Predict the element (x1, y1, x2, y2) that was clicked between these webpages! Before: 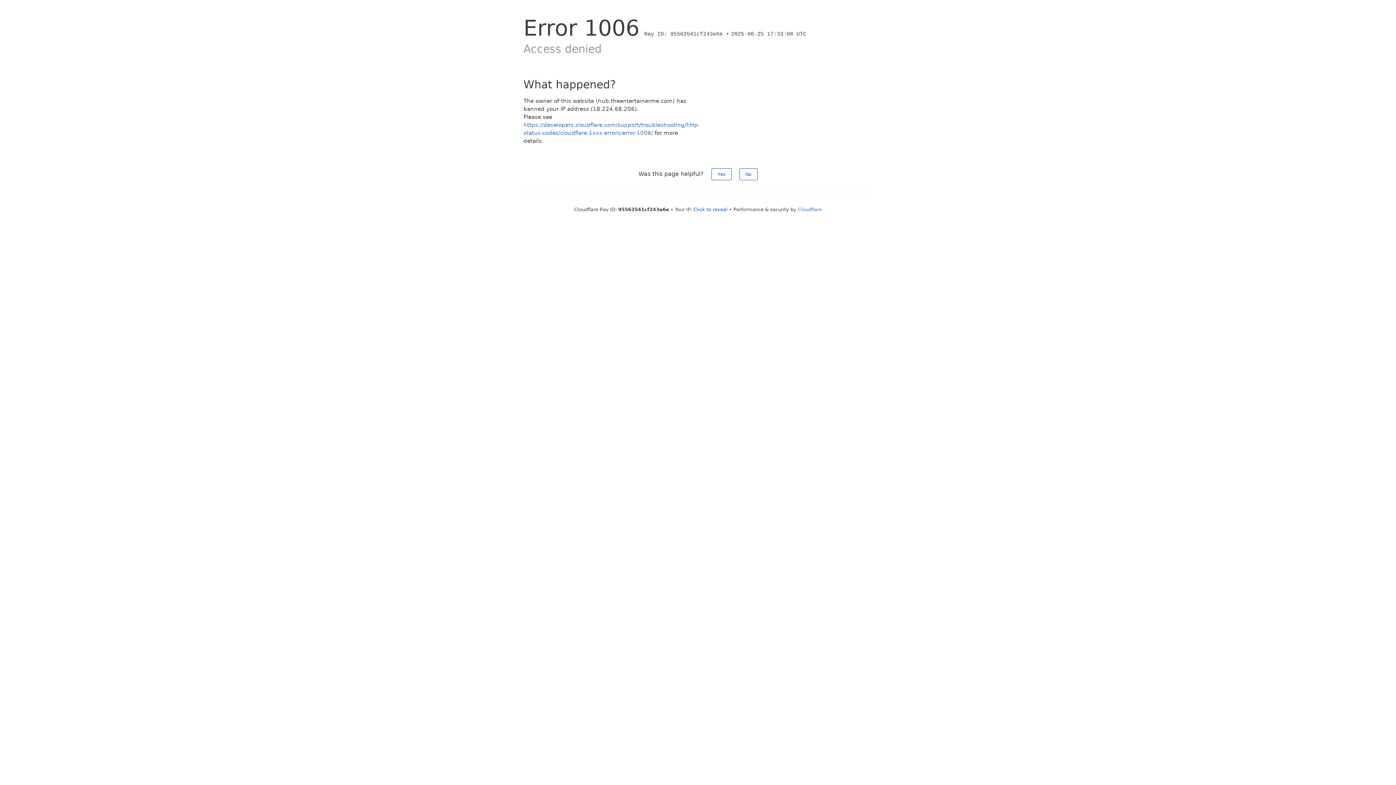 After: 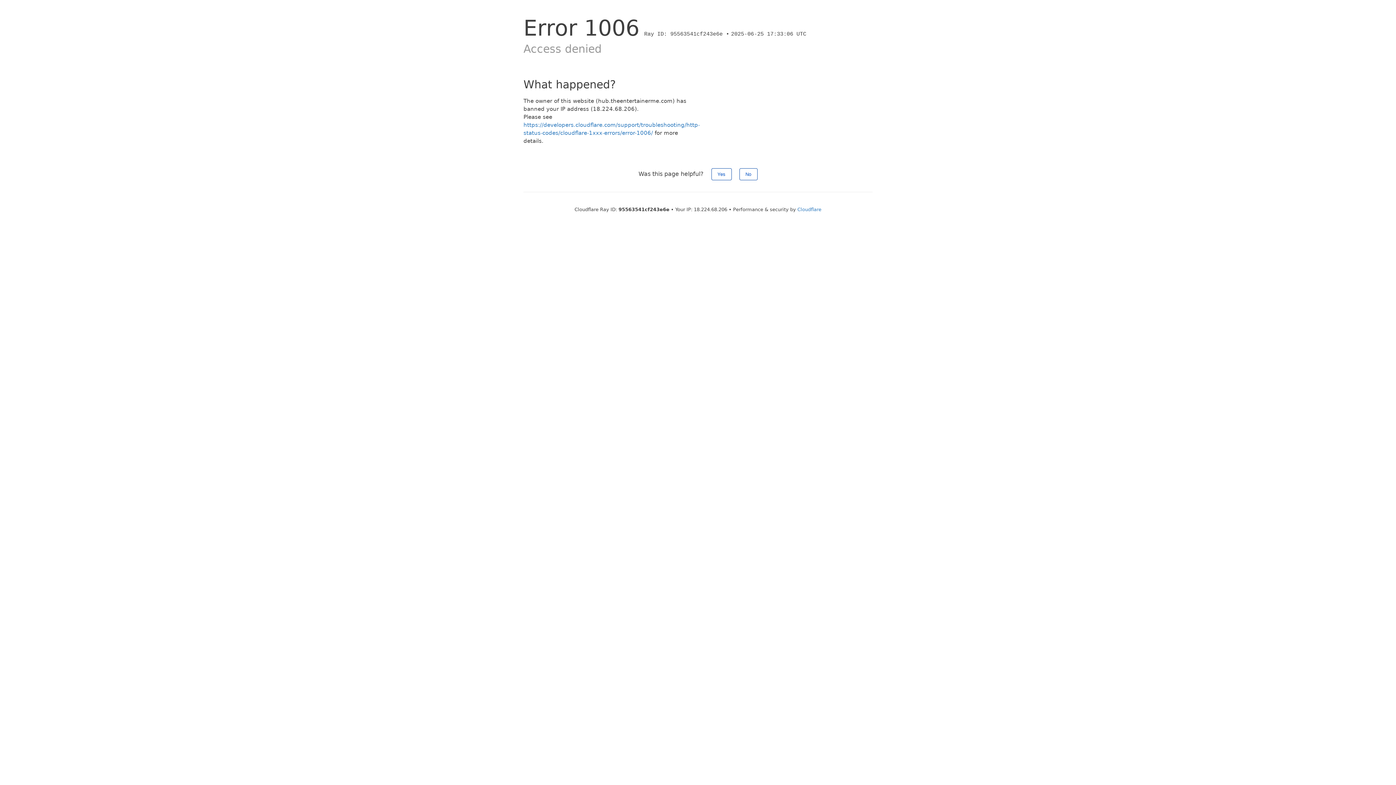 Action: label: Click to reveal bbox: (693, 206, 727, 212)